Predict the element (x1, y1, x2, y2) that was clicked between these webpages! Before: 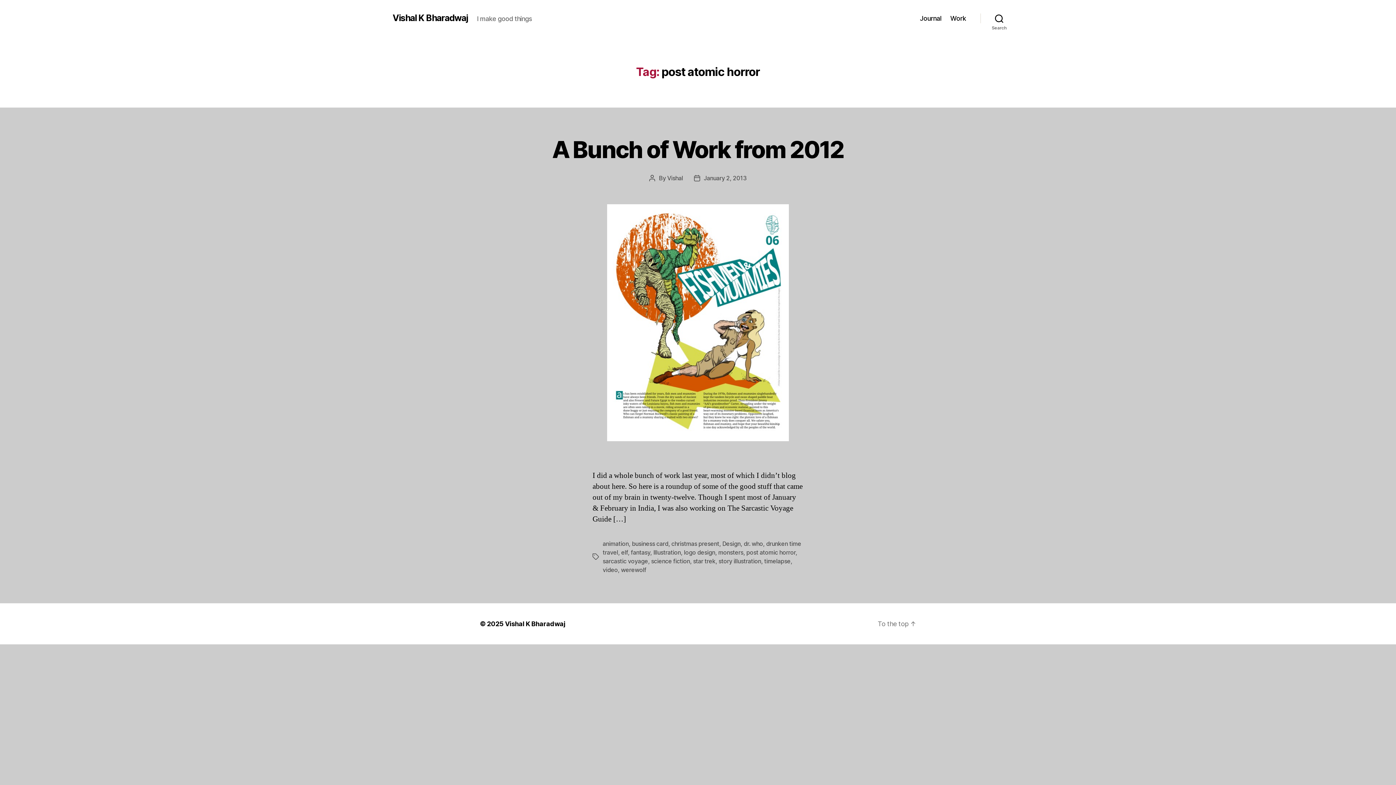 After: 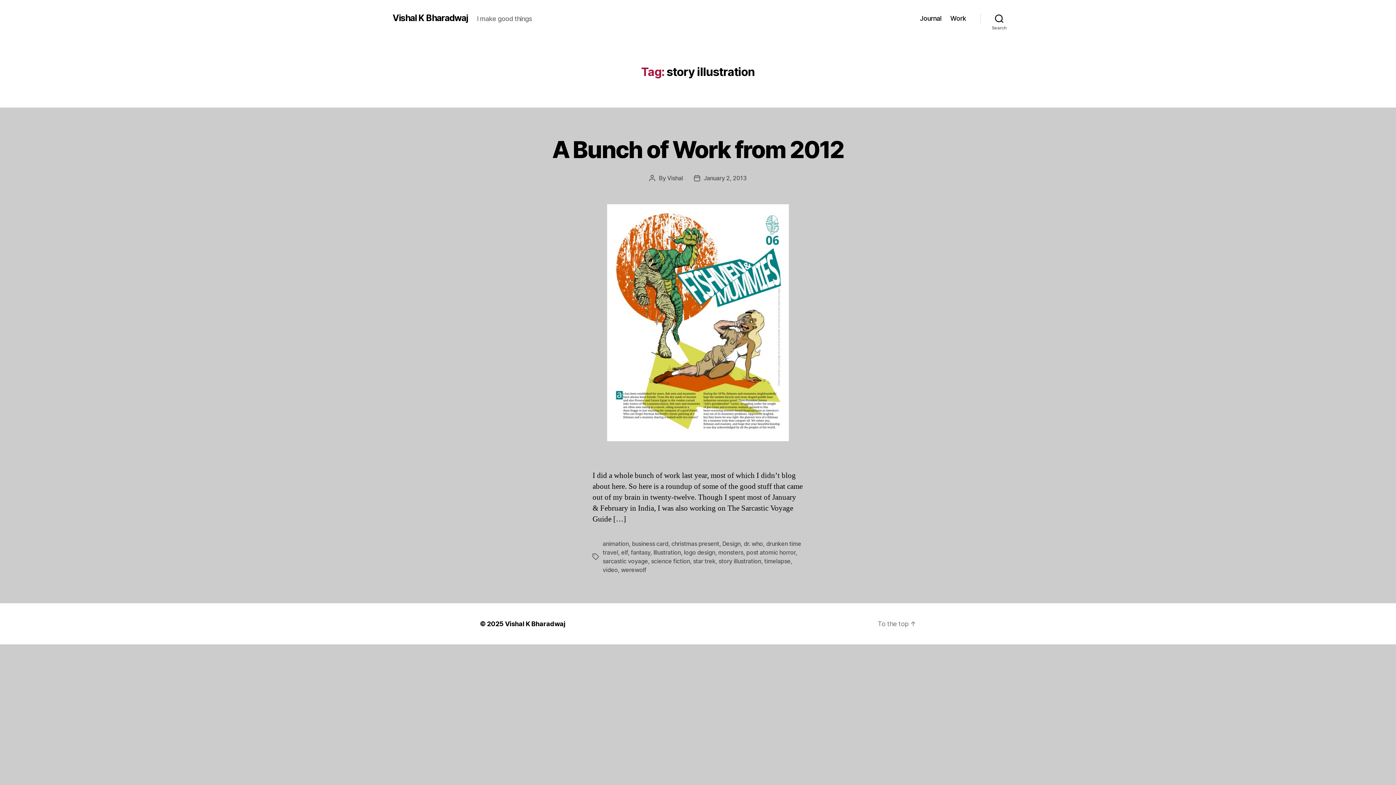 Action: label: story illustration bbox: (718, 557, 761, 565)